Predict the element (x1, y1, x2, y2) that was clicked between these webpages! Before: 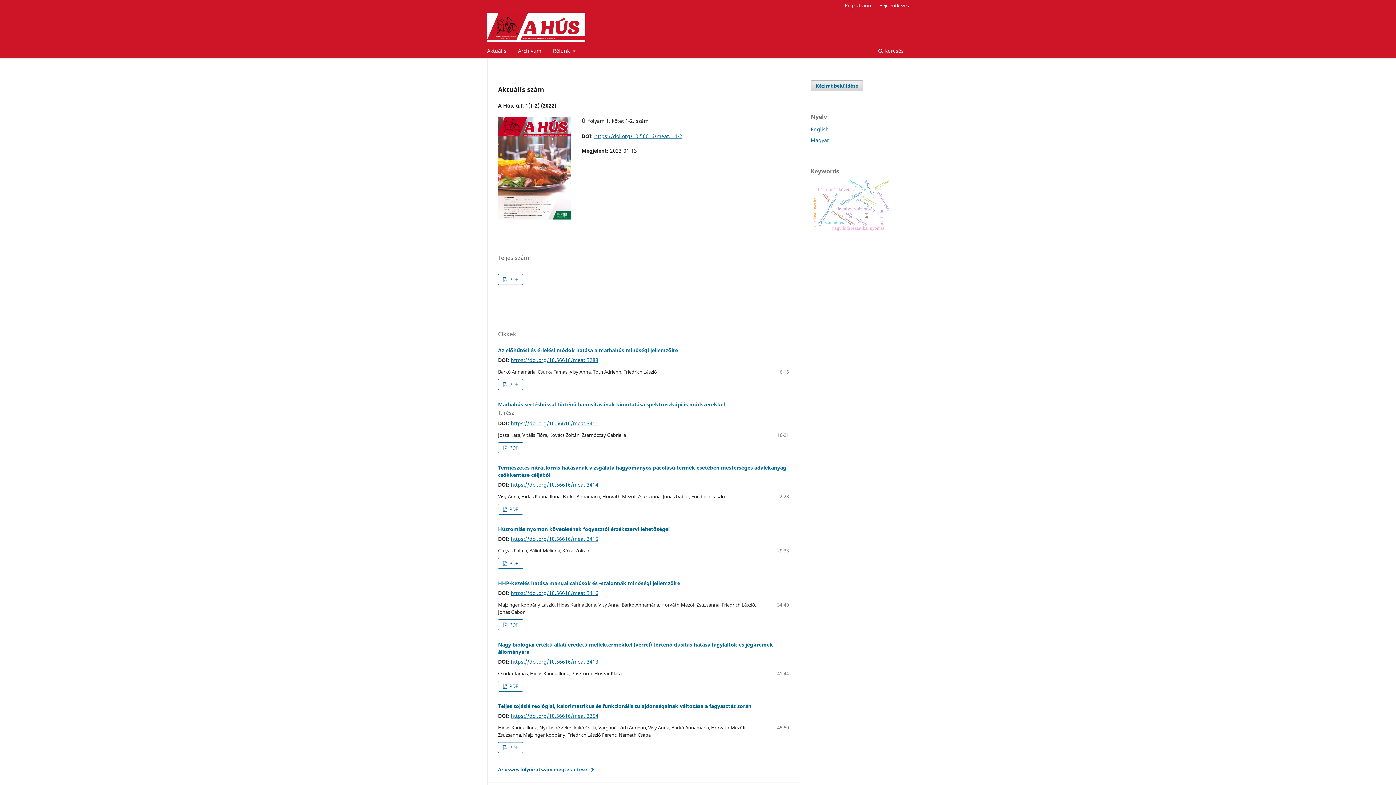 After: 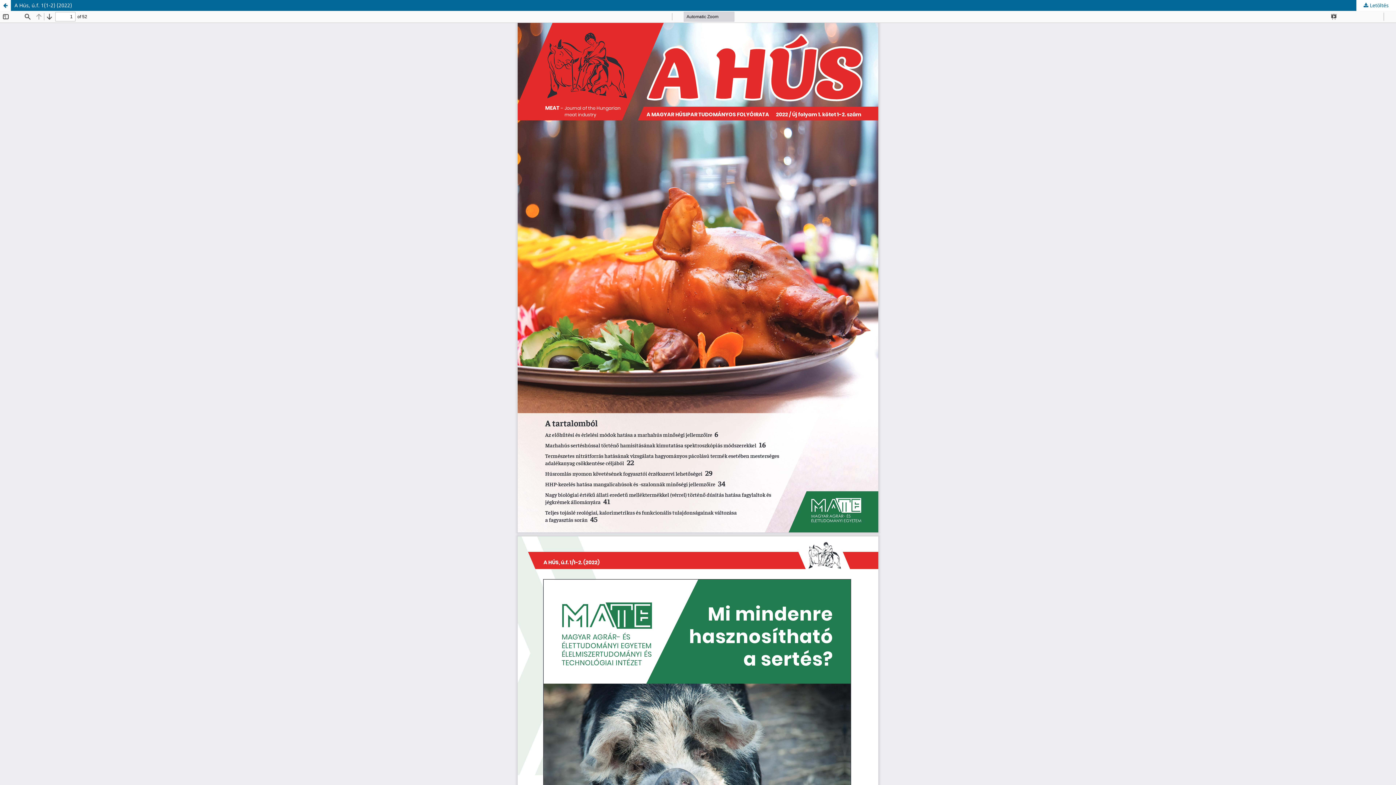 Action: label:  PDF bbox: (498, 274, 523, 285)